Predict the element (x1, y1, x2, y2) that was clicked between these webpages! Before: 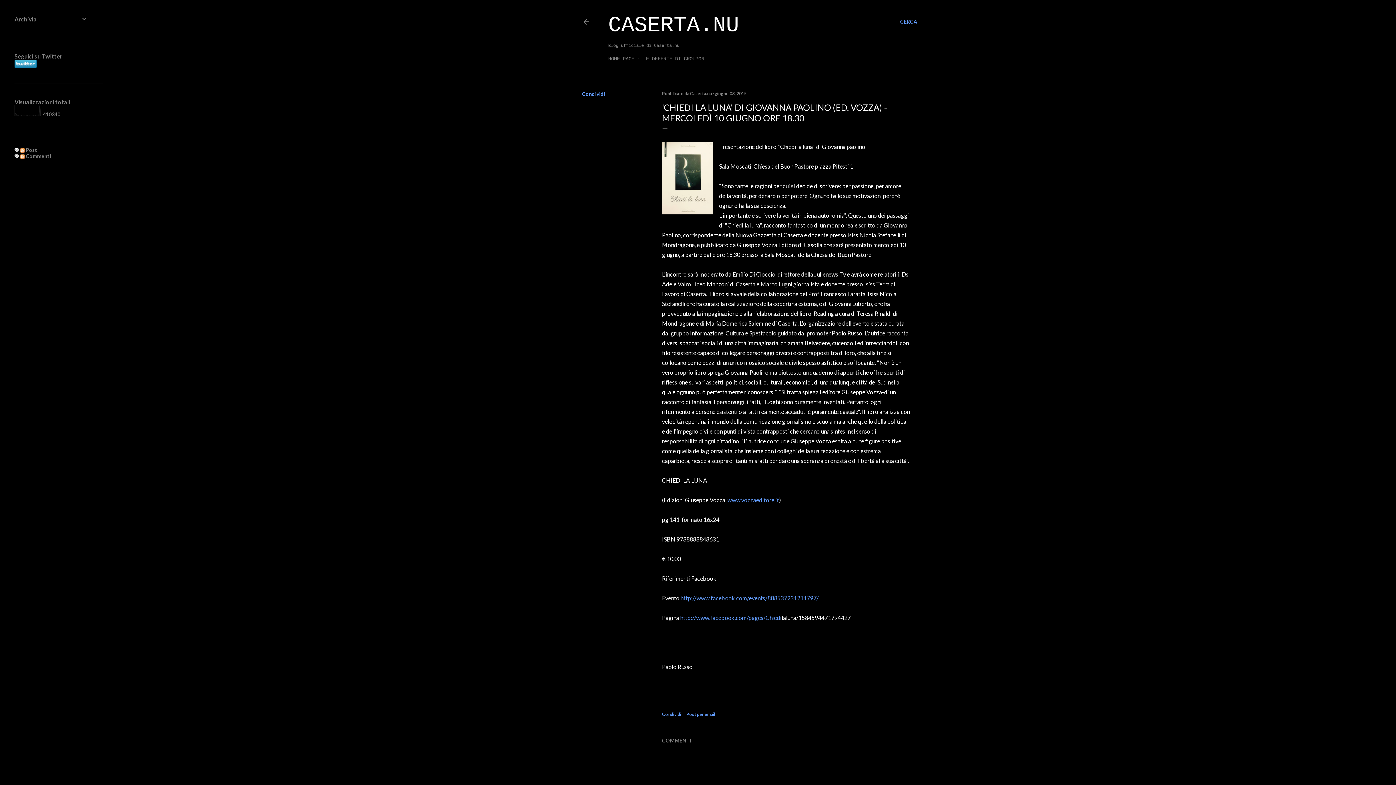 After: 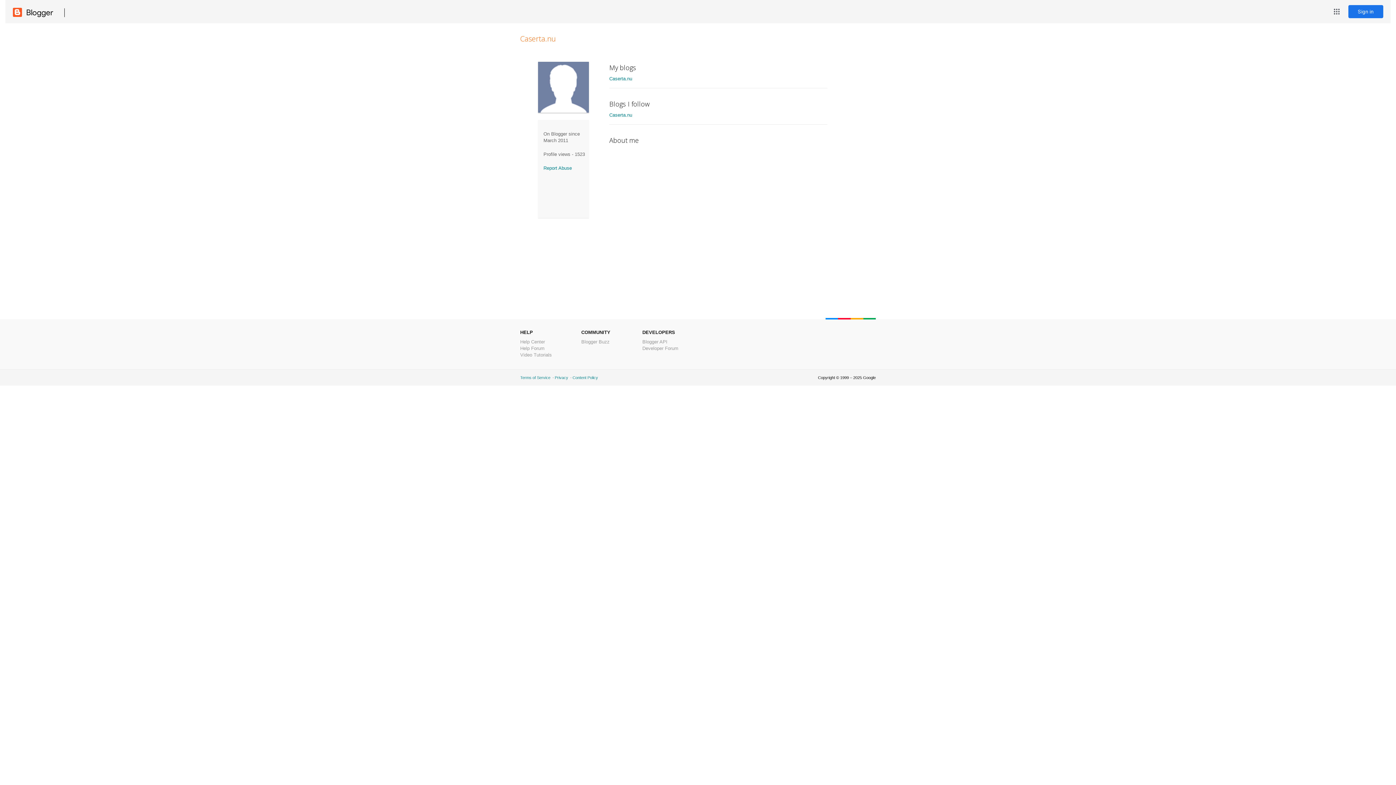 Action: label: Caserta.nu  bbox: (690, 90, 713, 96)